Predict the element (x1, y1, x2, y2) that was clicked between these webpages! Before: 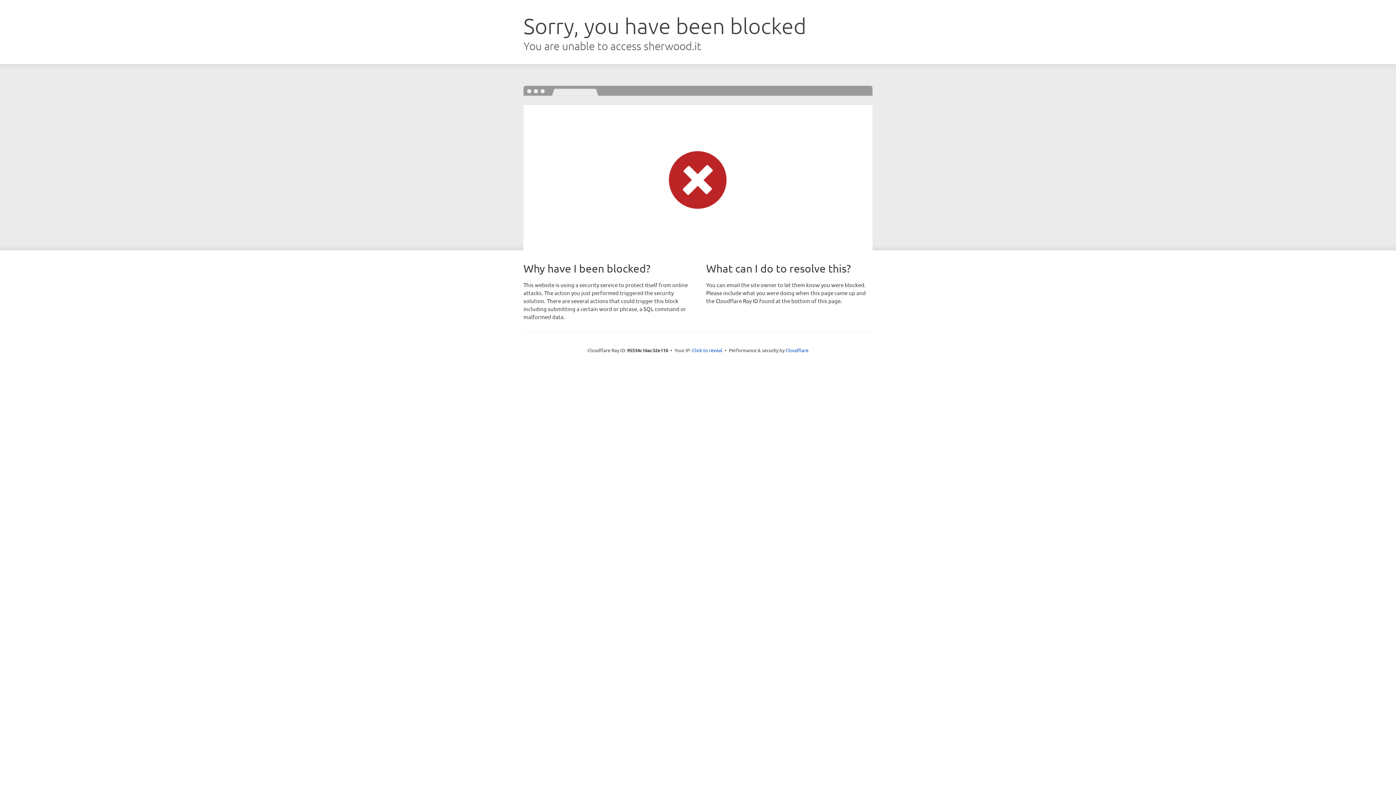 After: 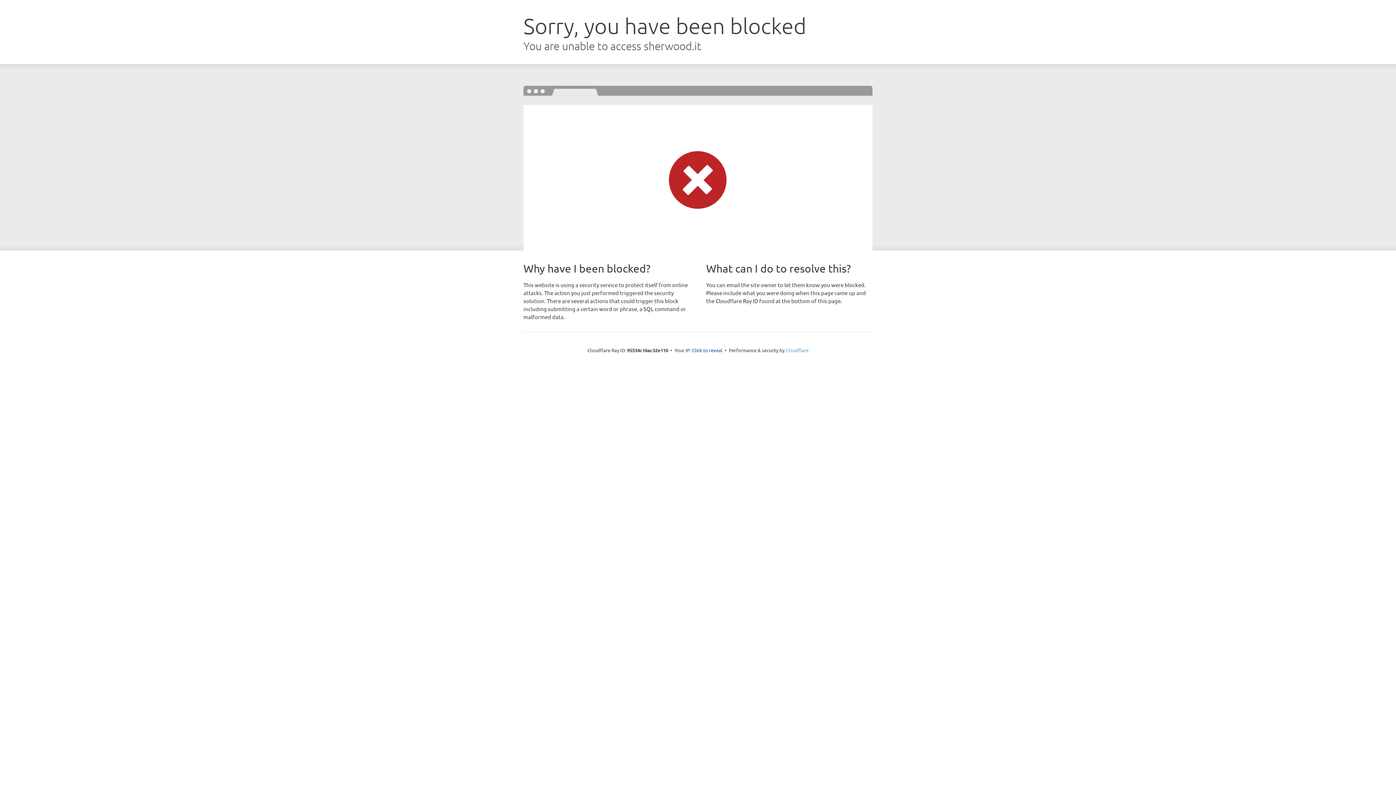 Action: bbox: (785, 347, 808, 353) label: Cloudflare